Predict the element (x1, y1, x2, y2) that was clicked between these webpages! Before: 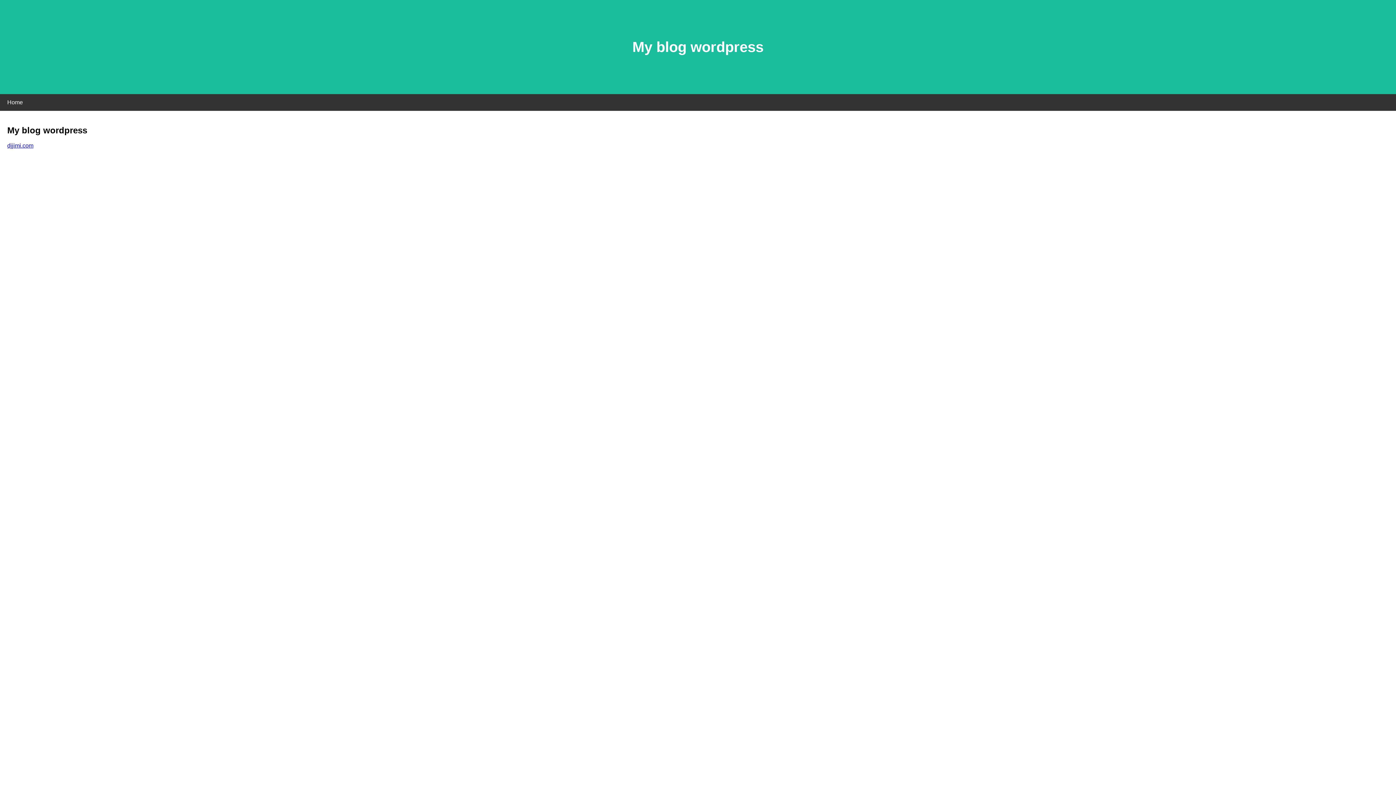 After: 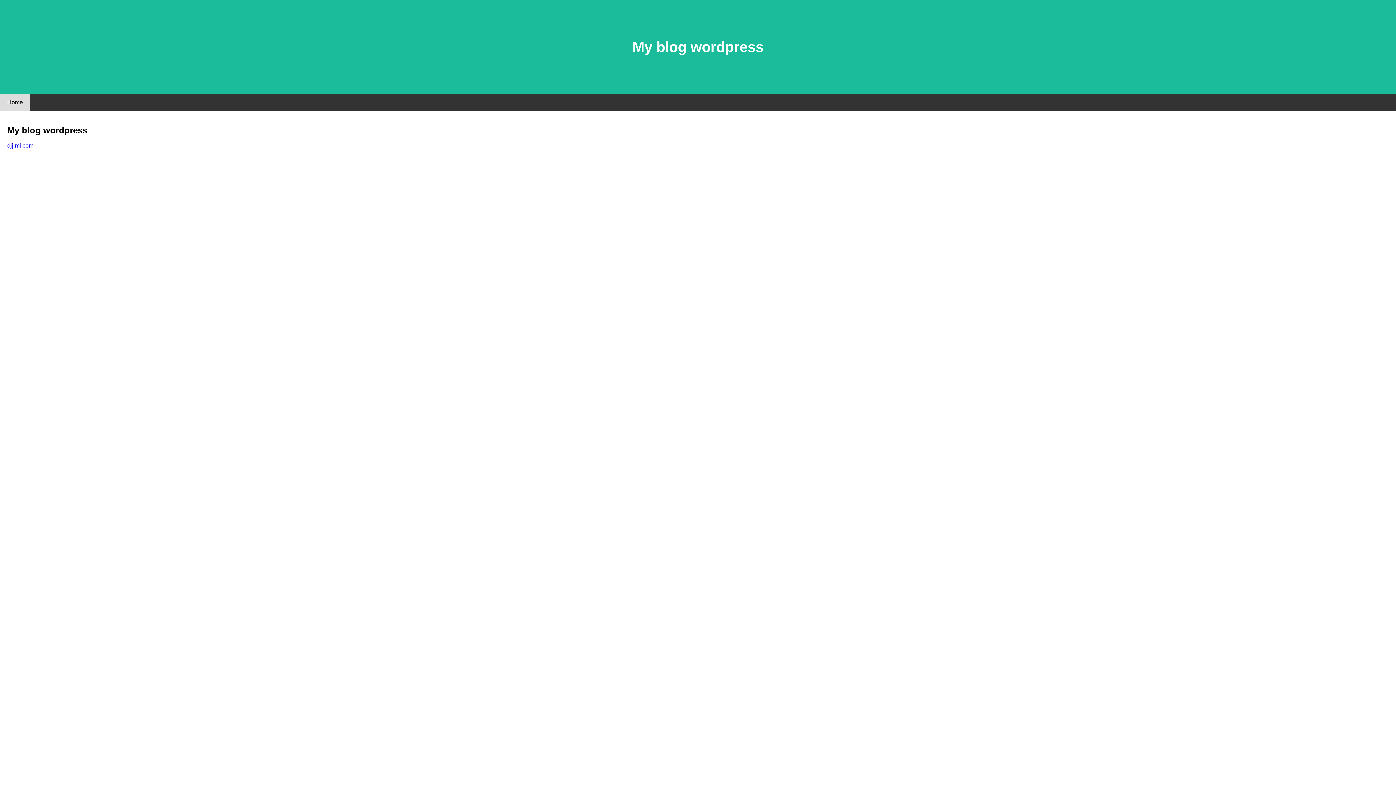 Action: label: Home bbox: (0, 94, 30, 110)